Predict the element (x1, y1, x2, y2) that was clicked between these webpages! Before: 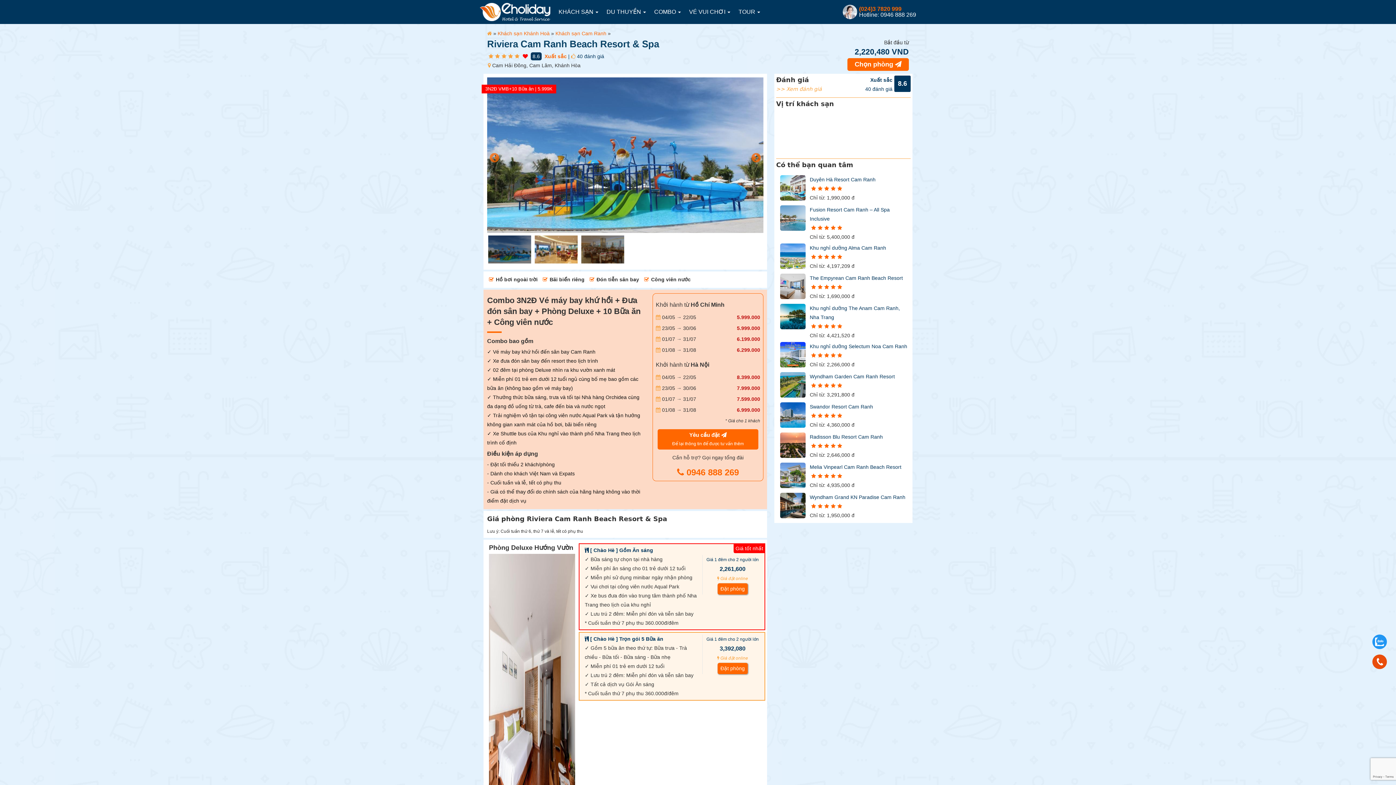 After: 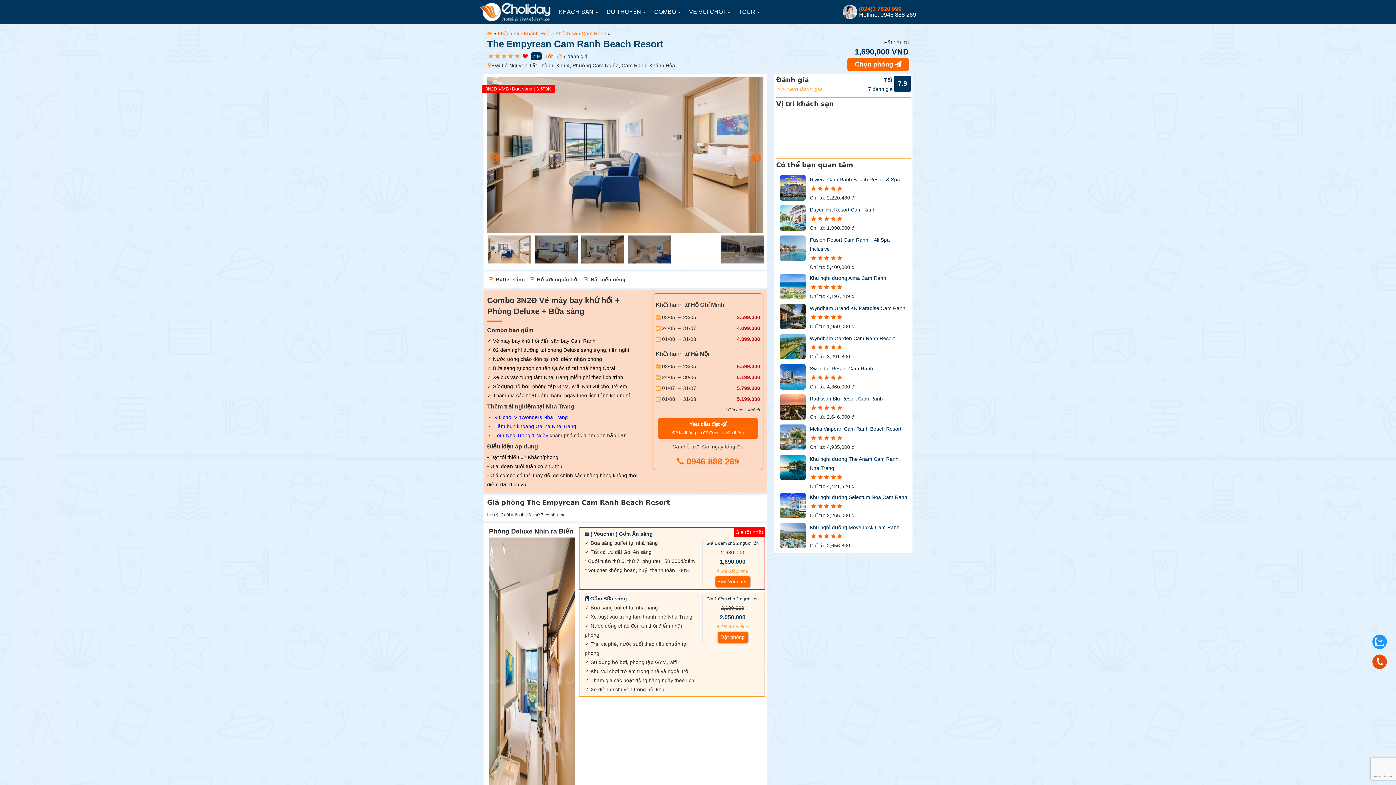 Action: bbox: (776, 273, 810, 302)